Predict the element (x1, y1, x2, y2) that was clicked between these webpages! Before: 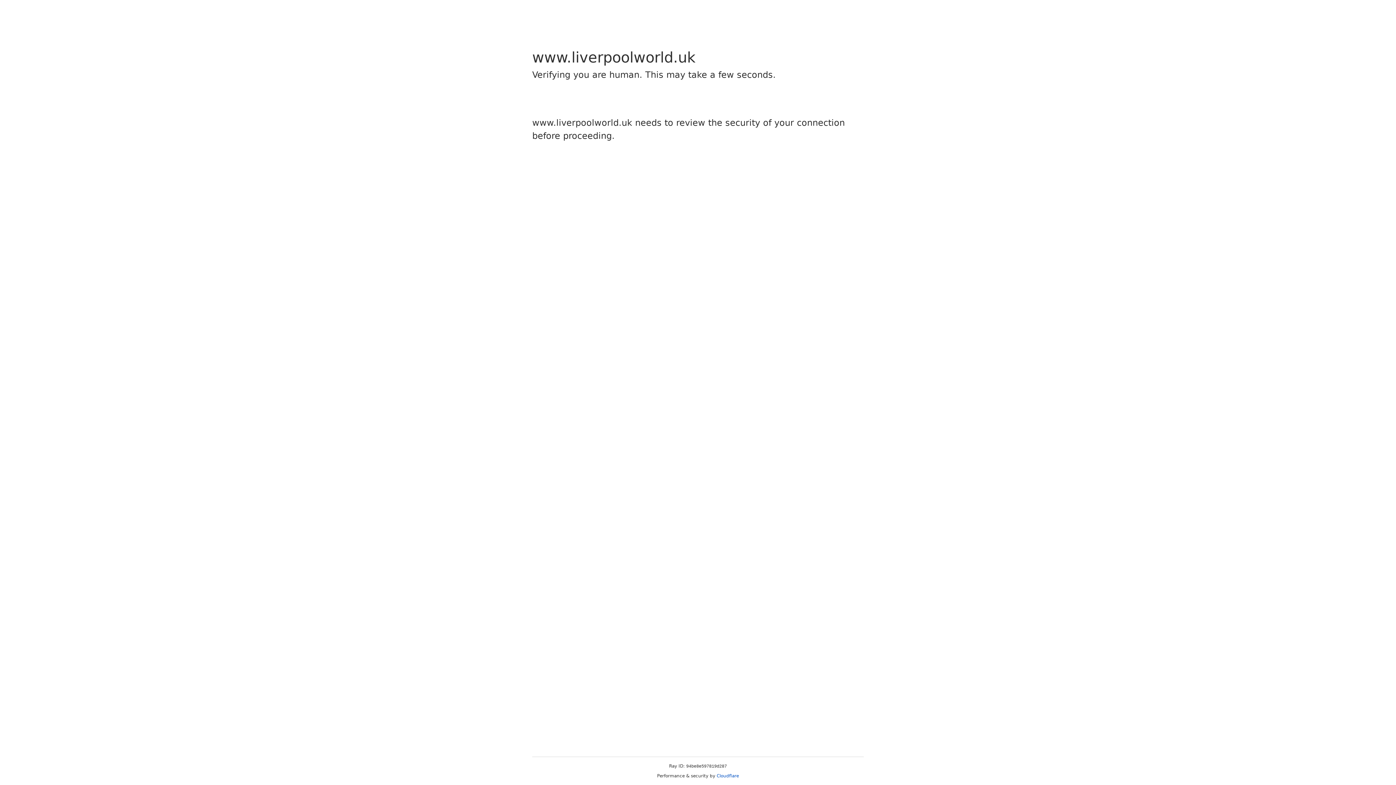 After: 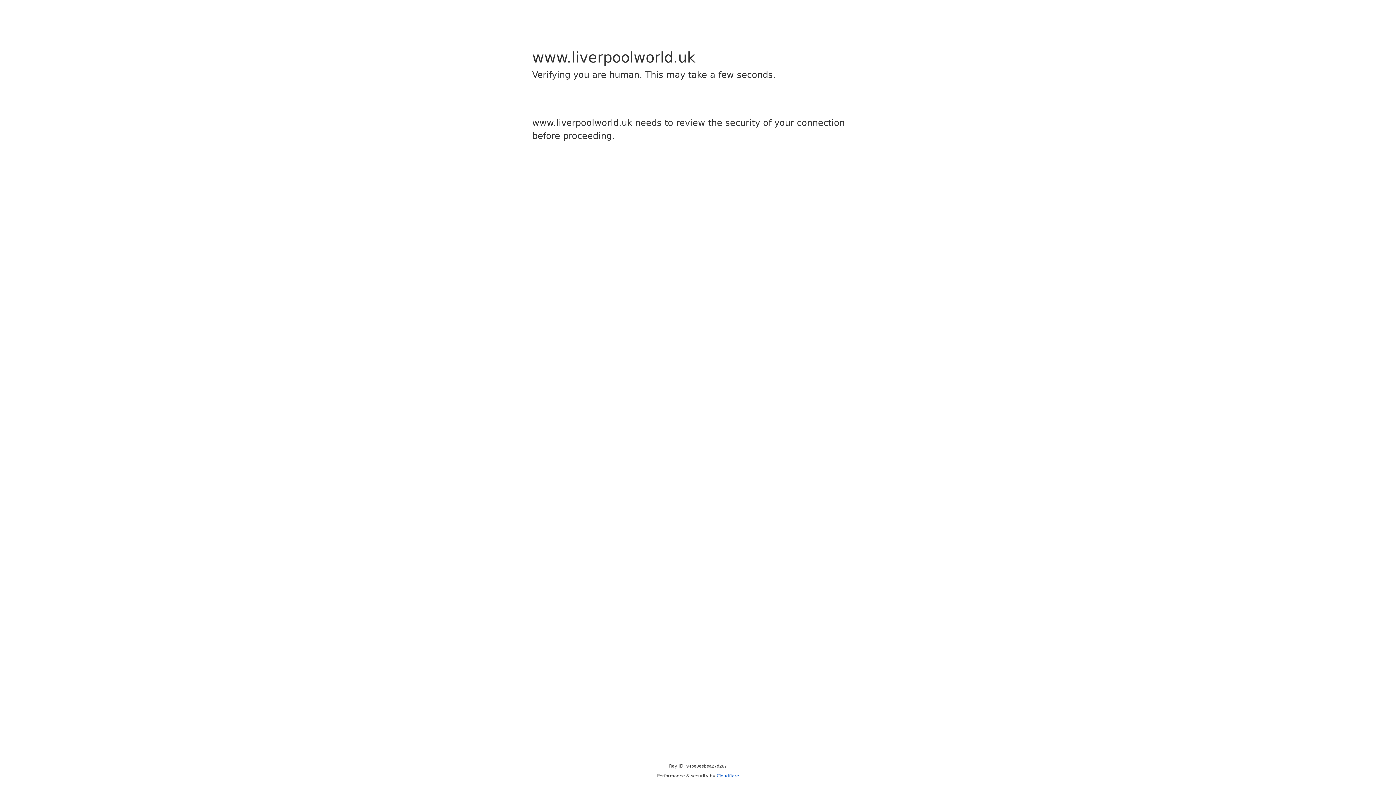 Action: bbox: (716, 773, 739, 778) label: Cloudflare